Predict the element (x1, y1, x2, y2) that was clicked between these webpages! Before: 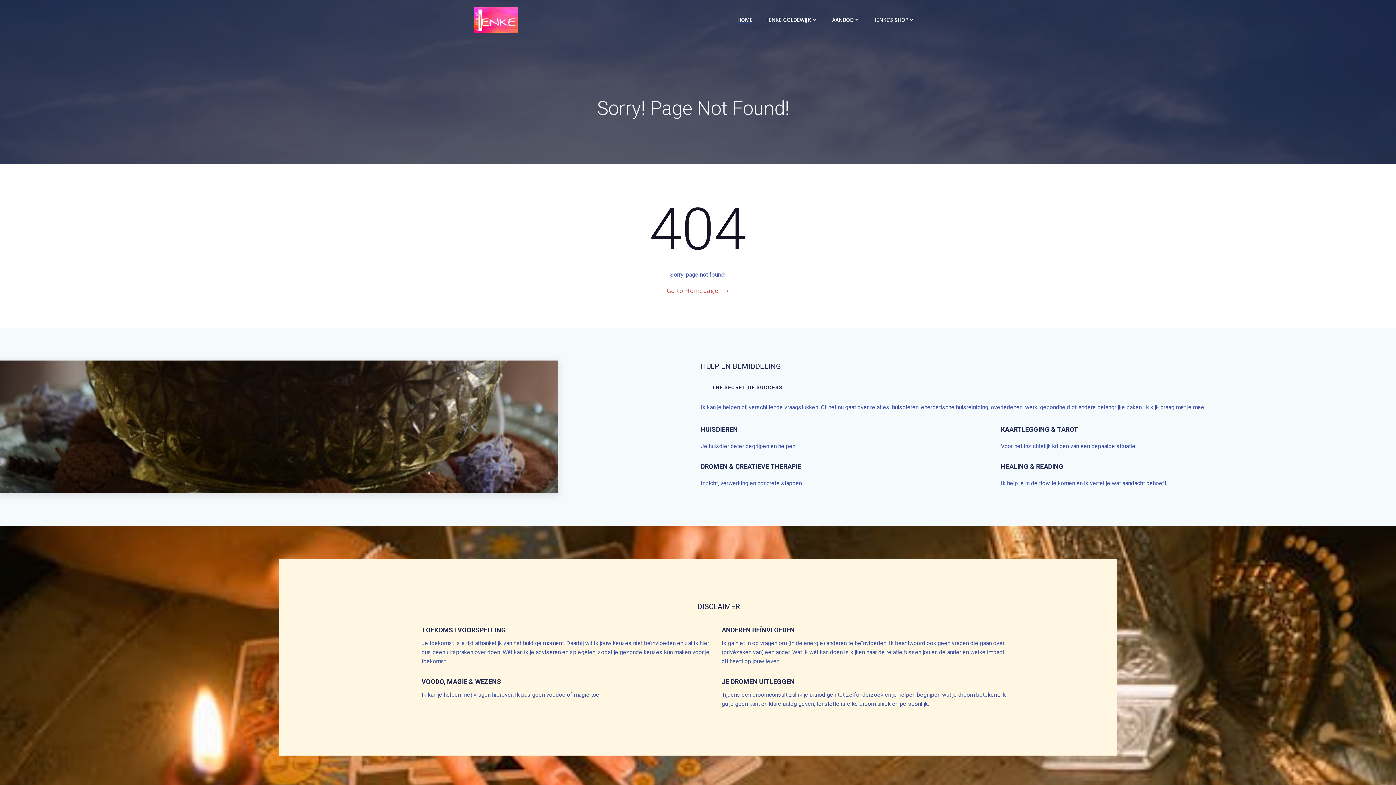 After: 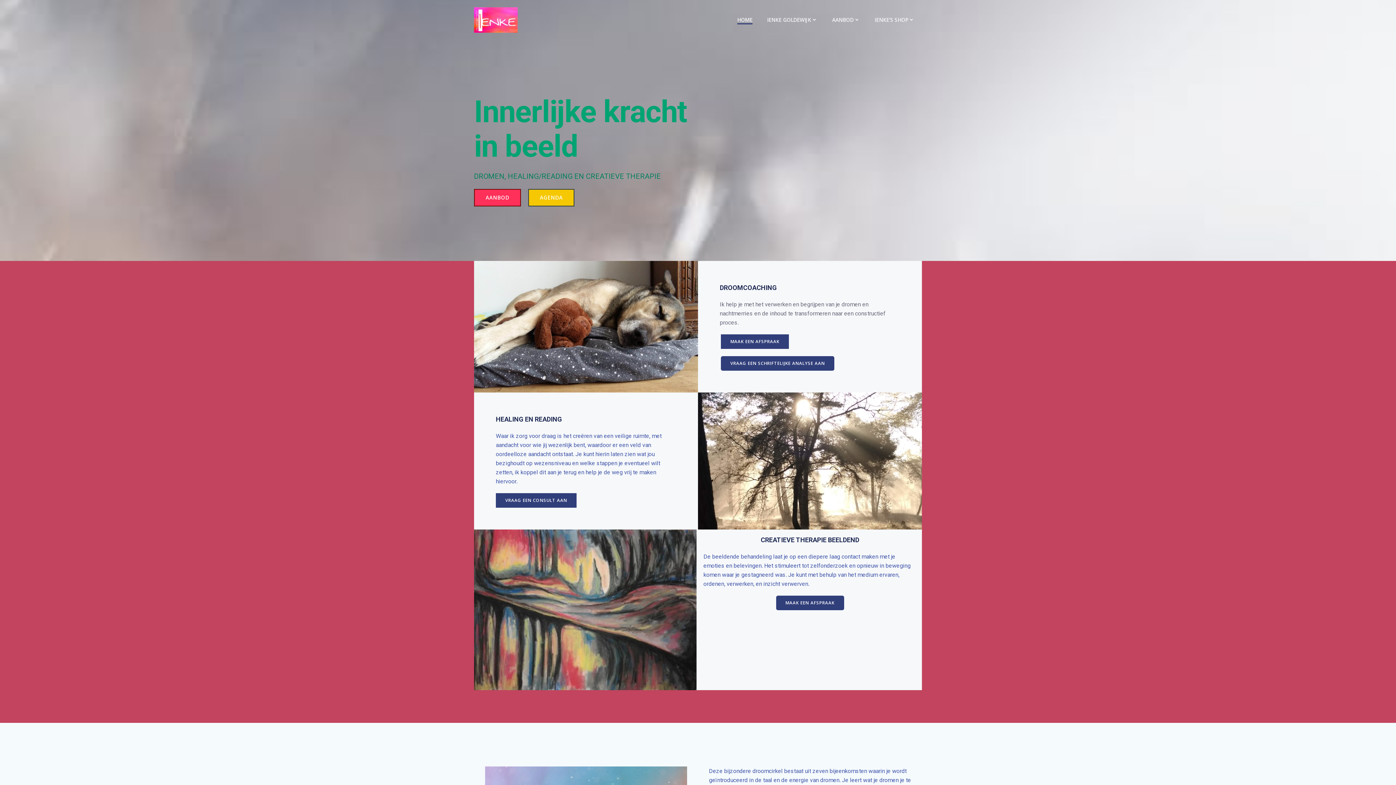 Action: bbox: (474, 7, 517, 32)